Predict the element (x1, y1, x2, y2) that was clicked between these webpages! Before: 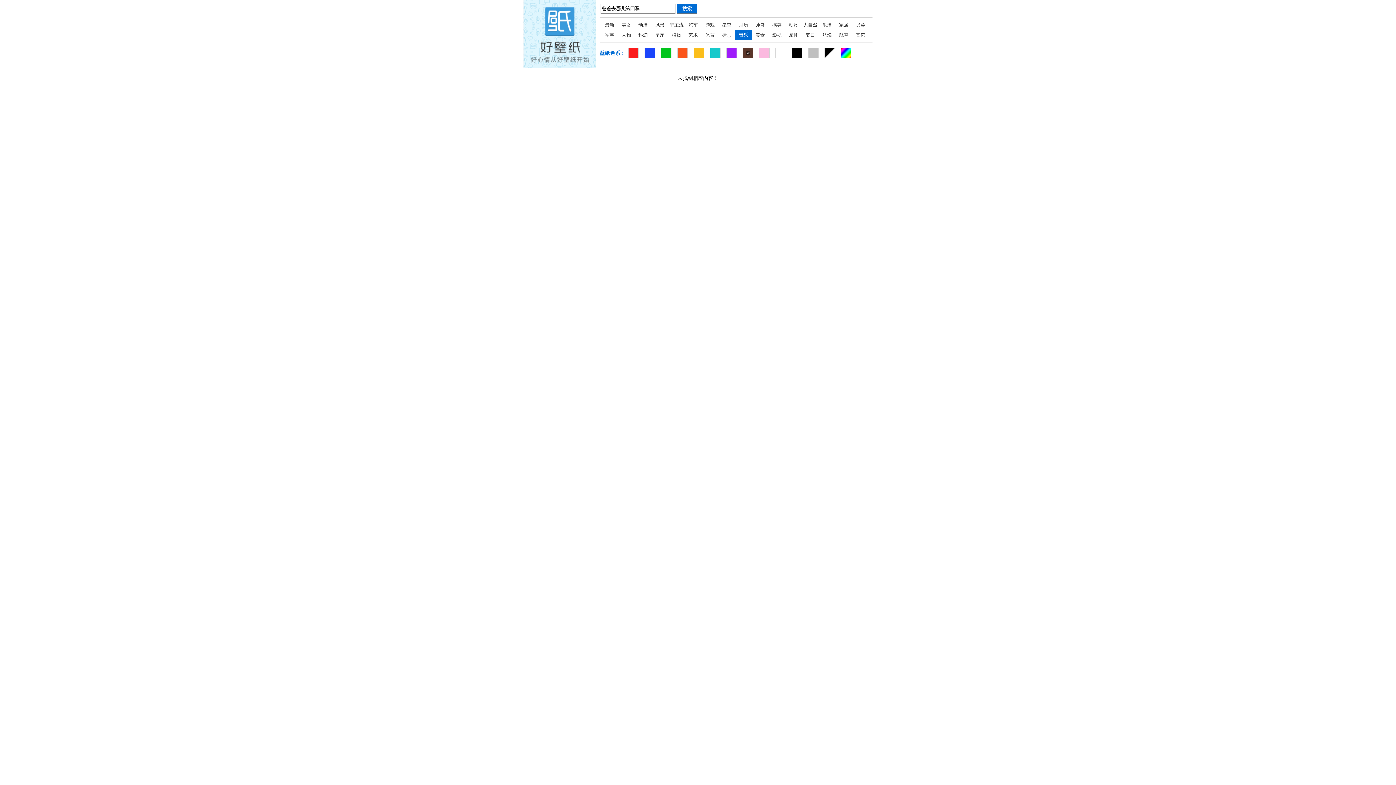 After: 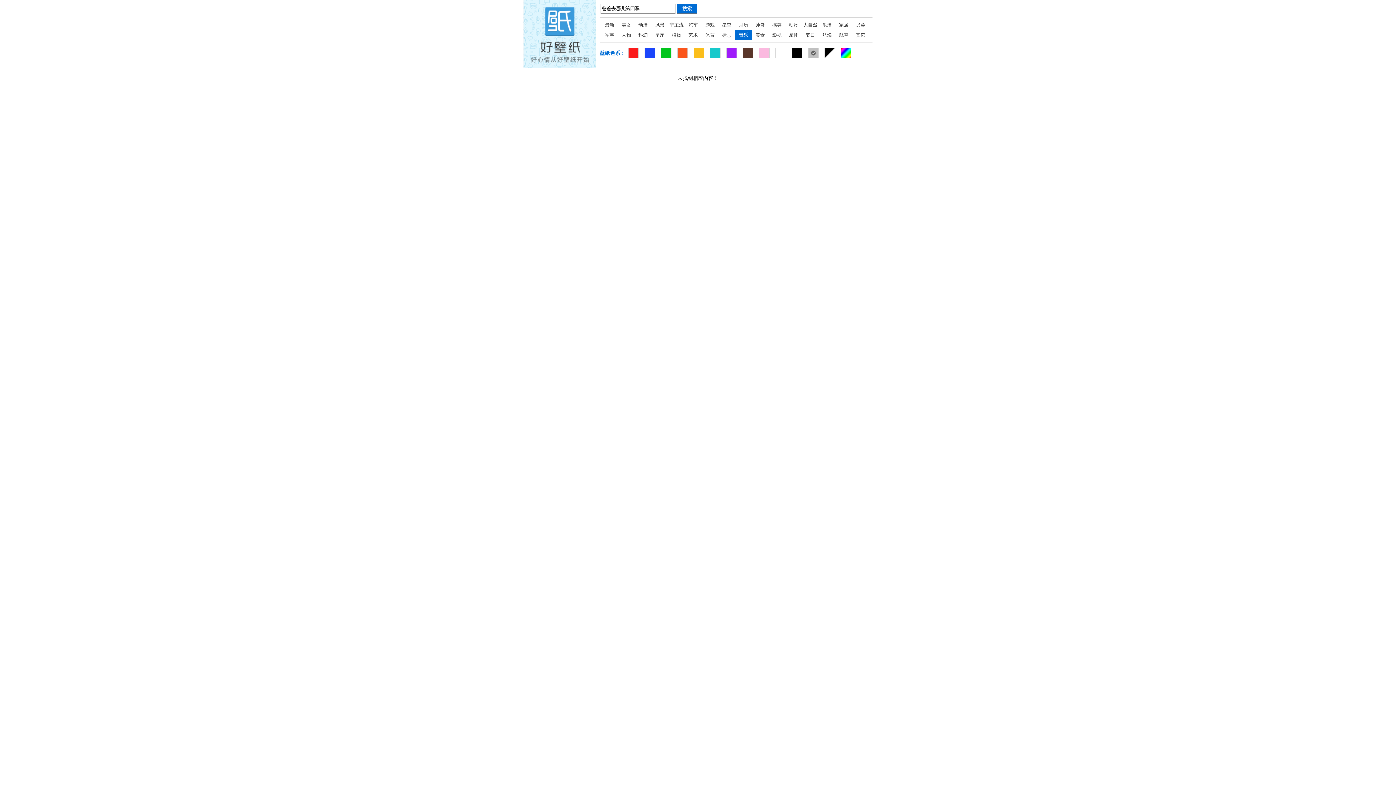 Action: bbox: (808, 47, 818, 58)